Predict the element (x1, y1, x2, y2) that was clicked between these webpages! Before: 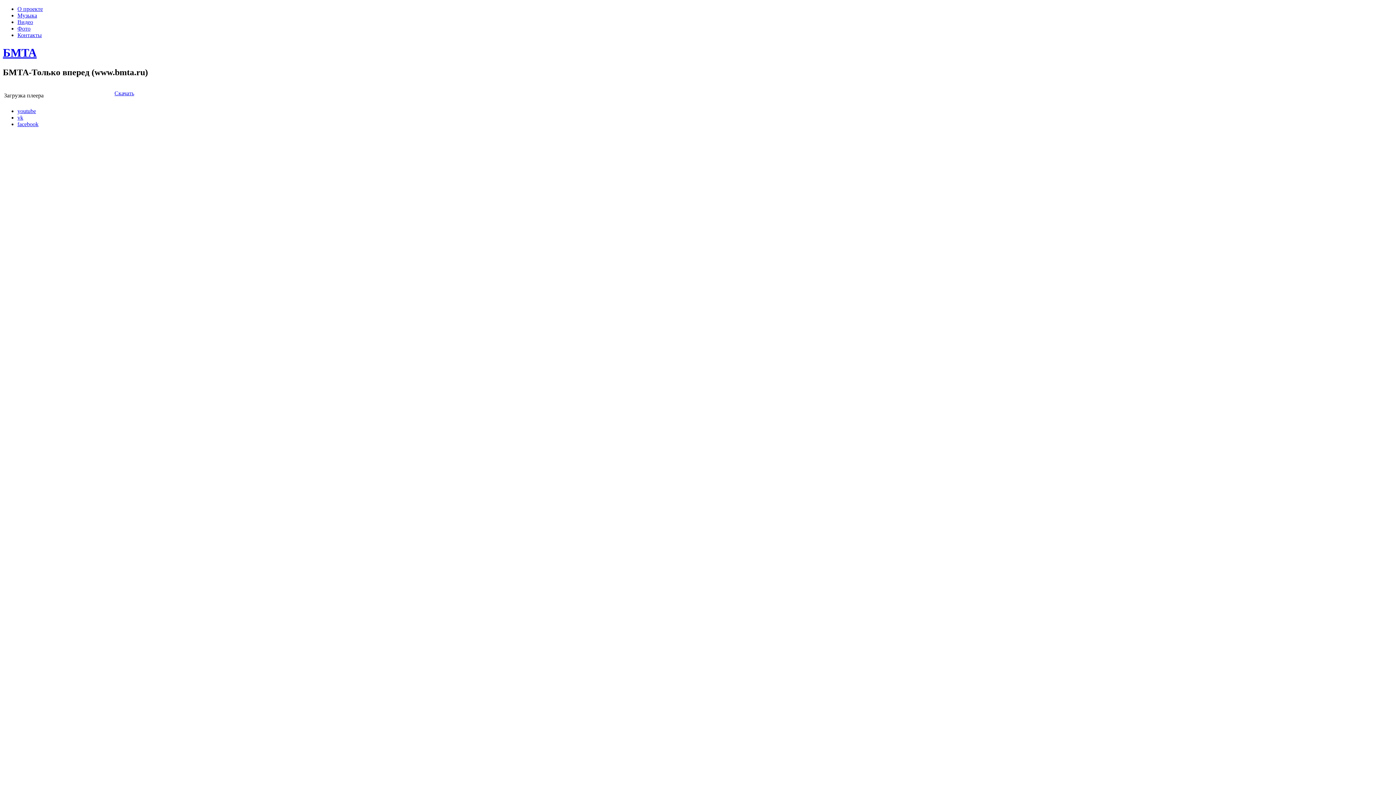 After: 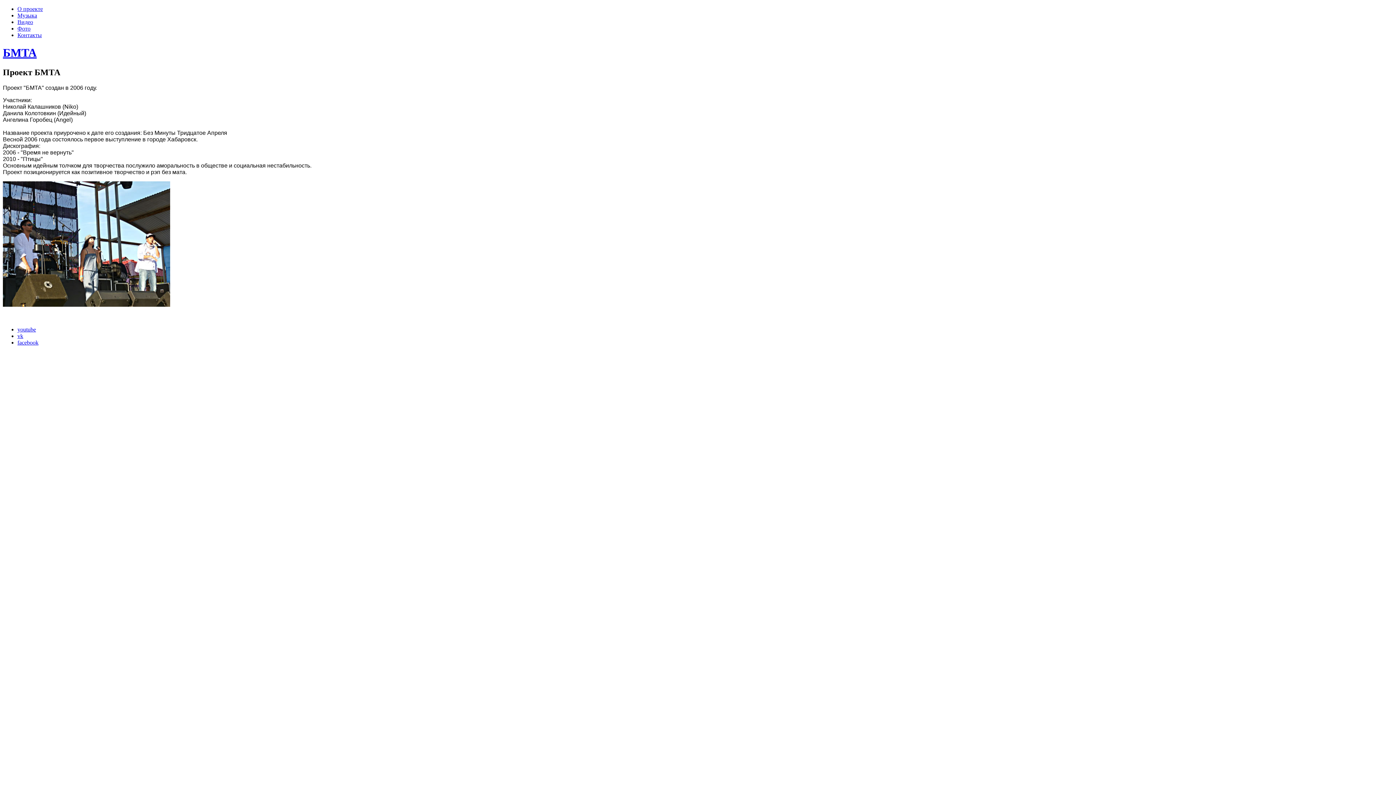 Action: bbox: (17, 5, 42, 12) label: О проекте